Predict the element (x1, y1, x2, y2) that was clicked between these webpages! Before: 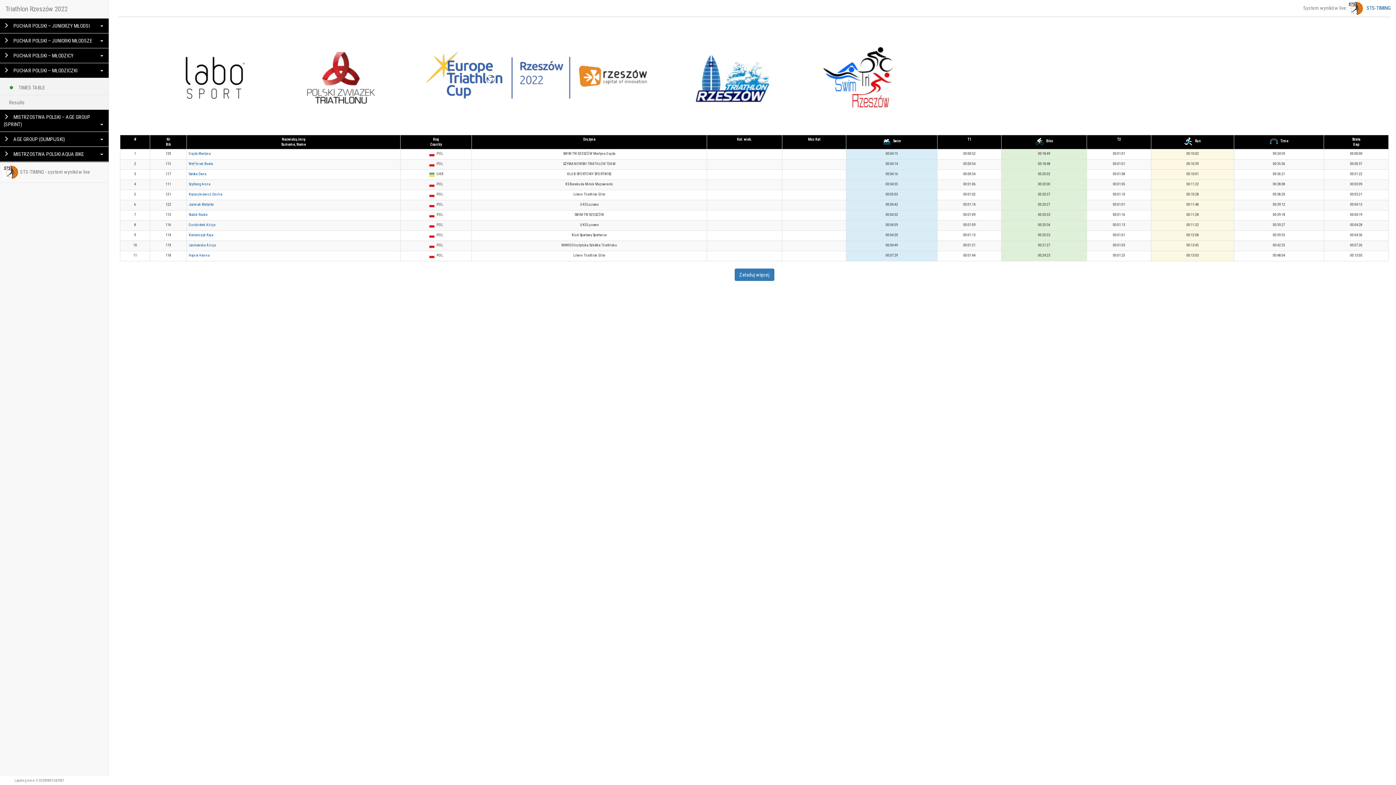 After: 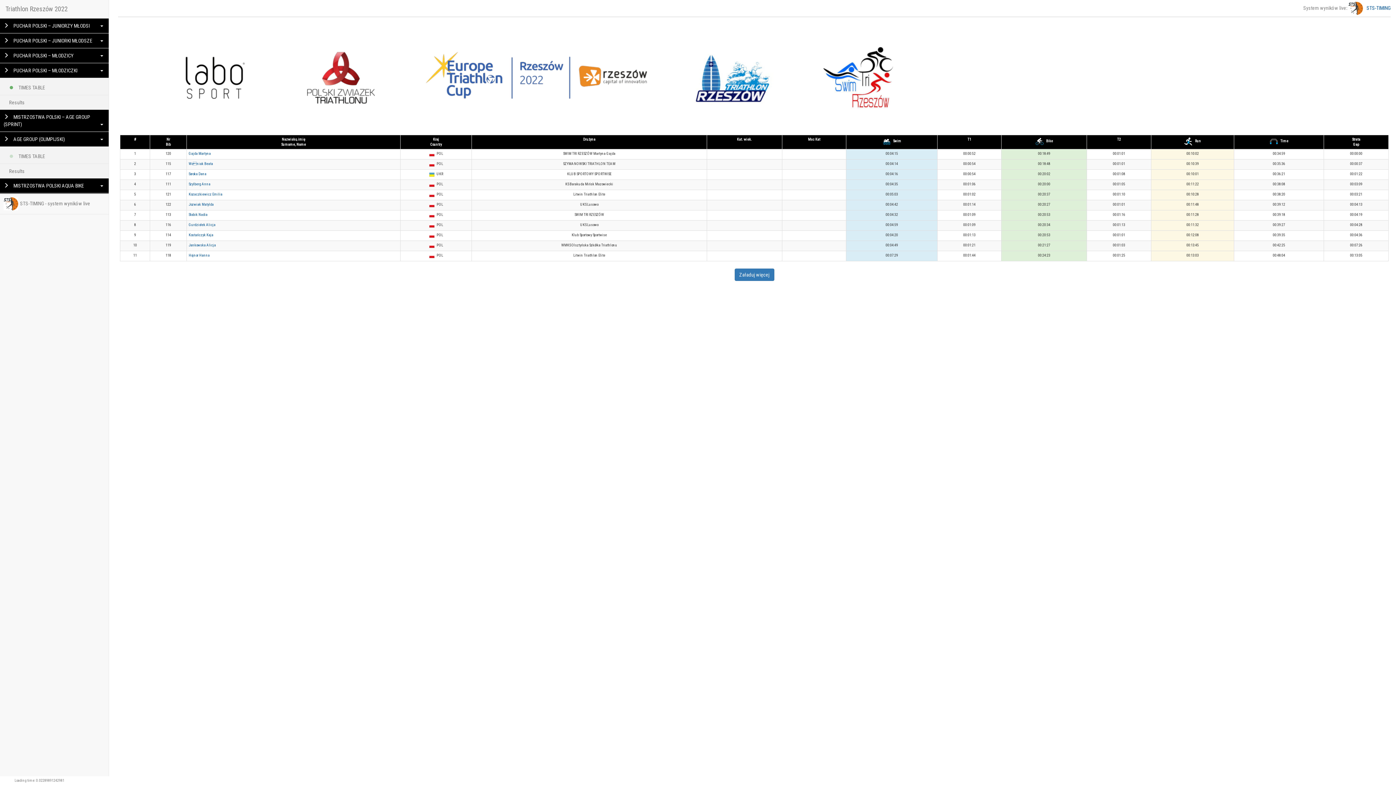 Action: label:  AGE GROUP (OLIMPIJSKI) bbox: (0, 132, 108, 146)